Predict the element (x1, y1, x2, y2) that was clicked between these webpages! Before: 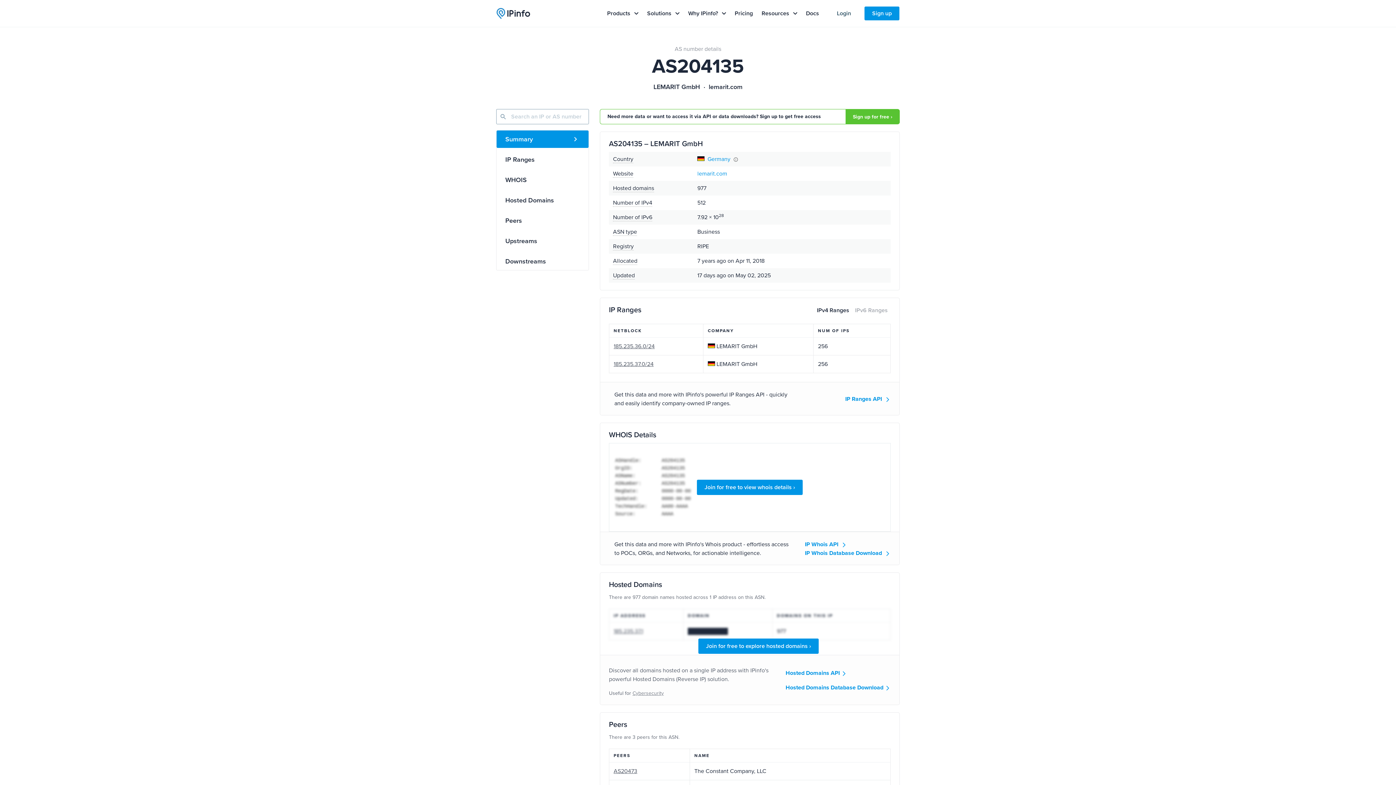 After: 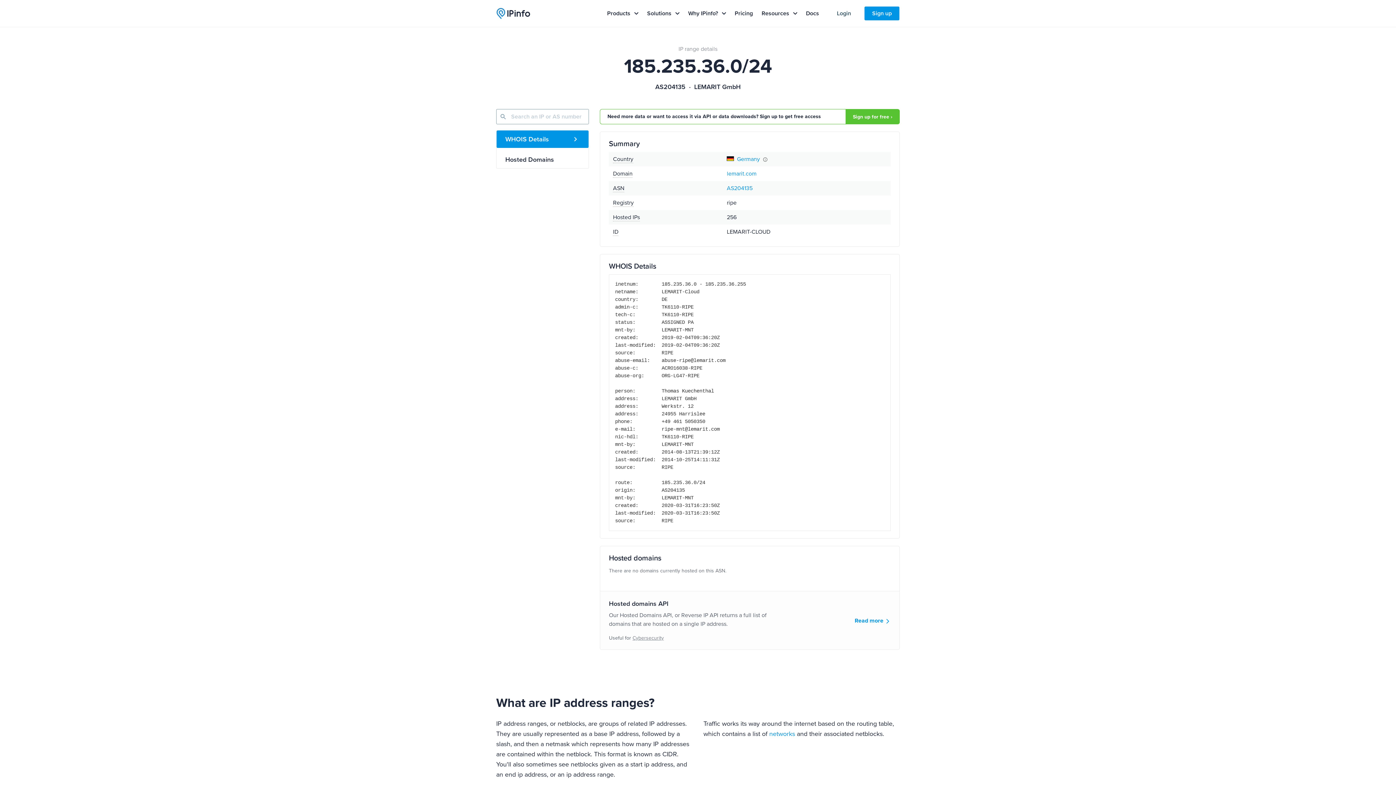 Action: label: 185.235.36.0/24 bbox: (613, 342, 654, 350)